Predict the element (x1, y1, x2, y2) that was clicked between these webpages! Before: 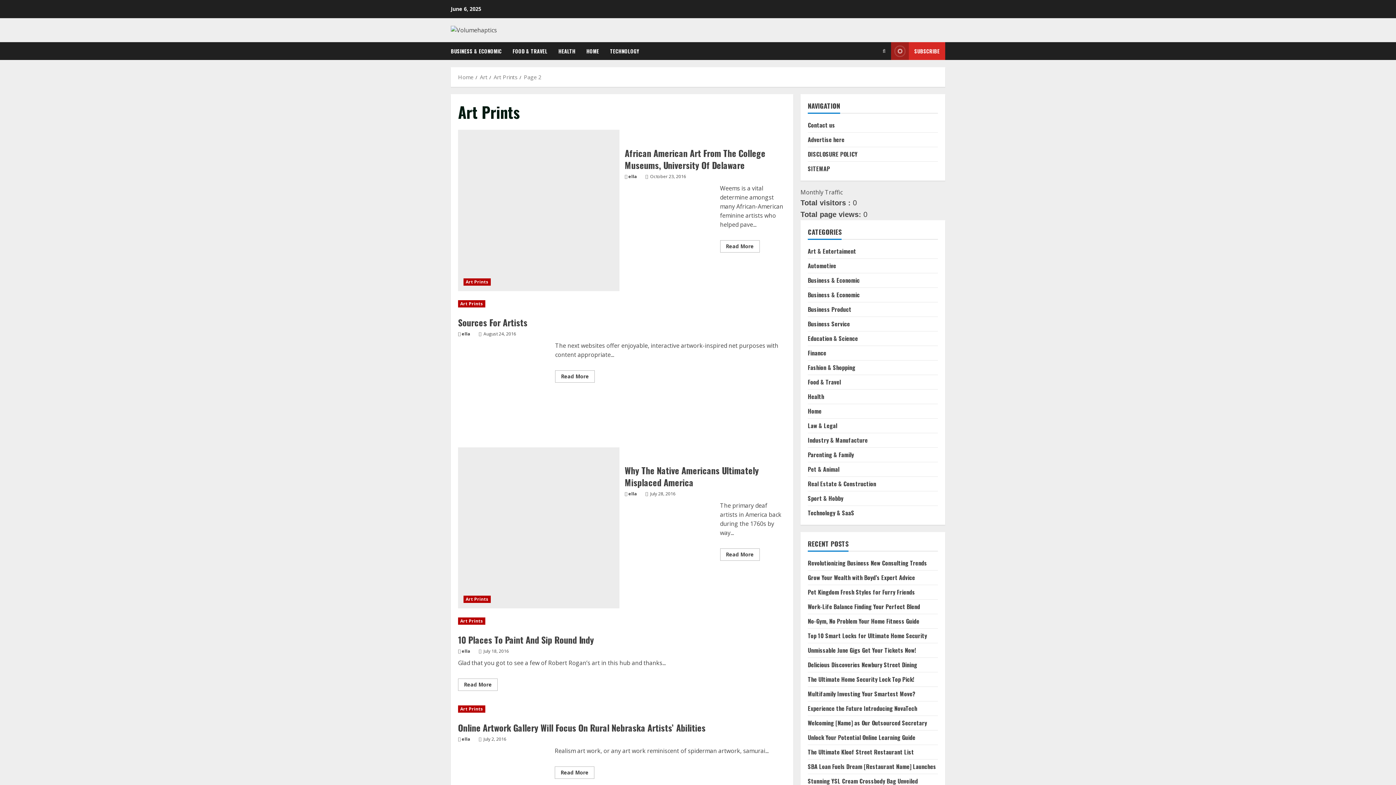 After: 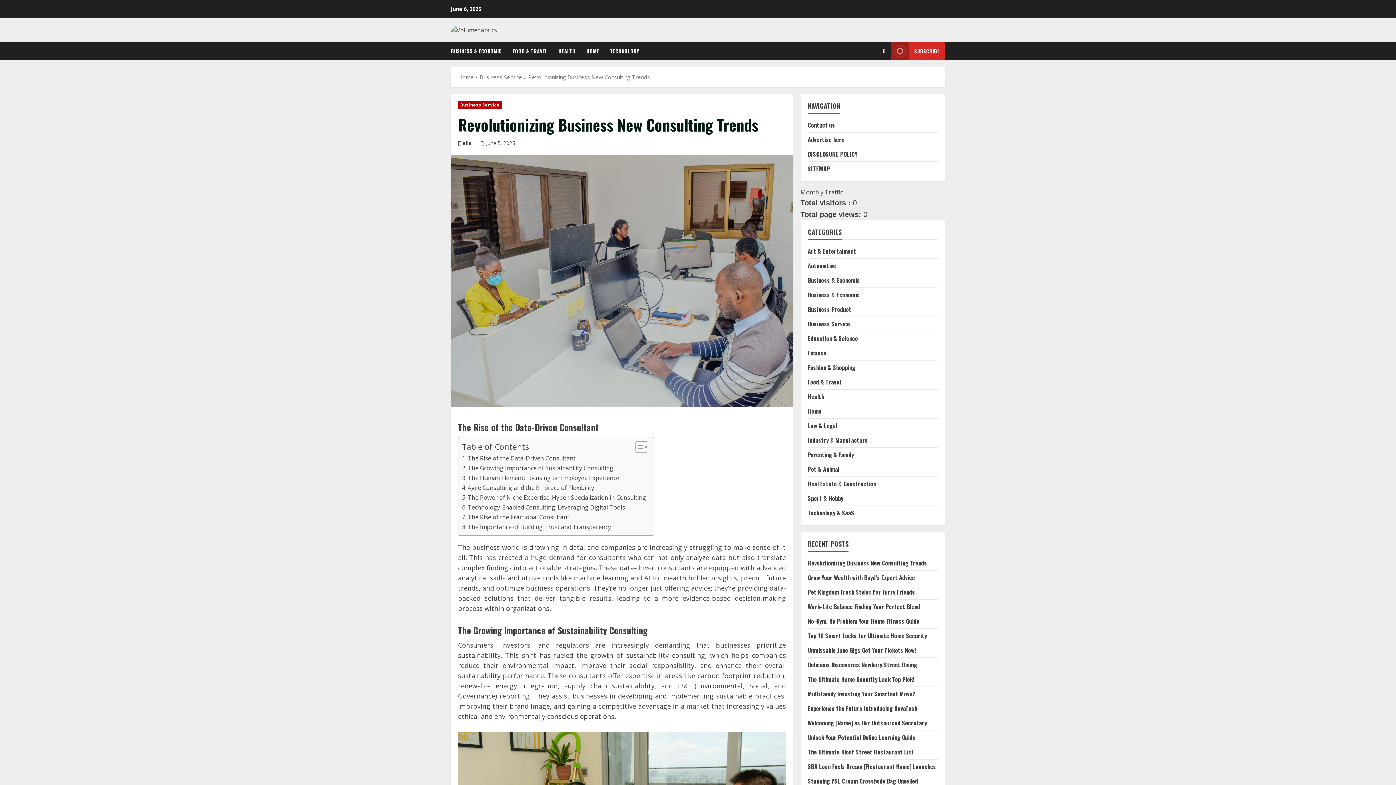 Action: bbox: (808, 558, 927, 567) label: Revolutionizing Business New Consulting Trends